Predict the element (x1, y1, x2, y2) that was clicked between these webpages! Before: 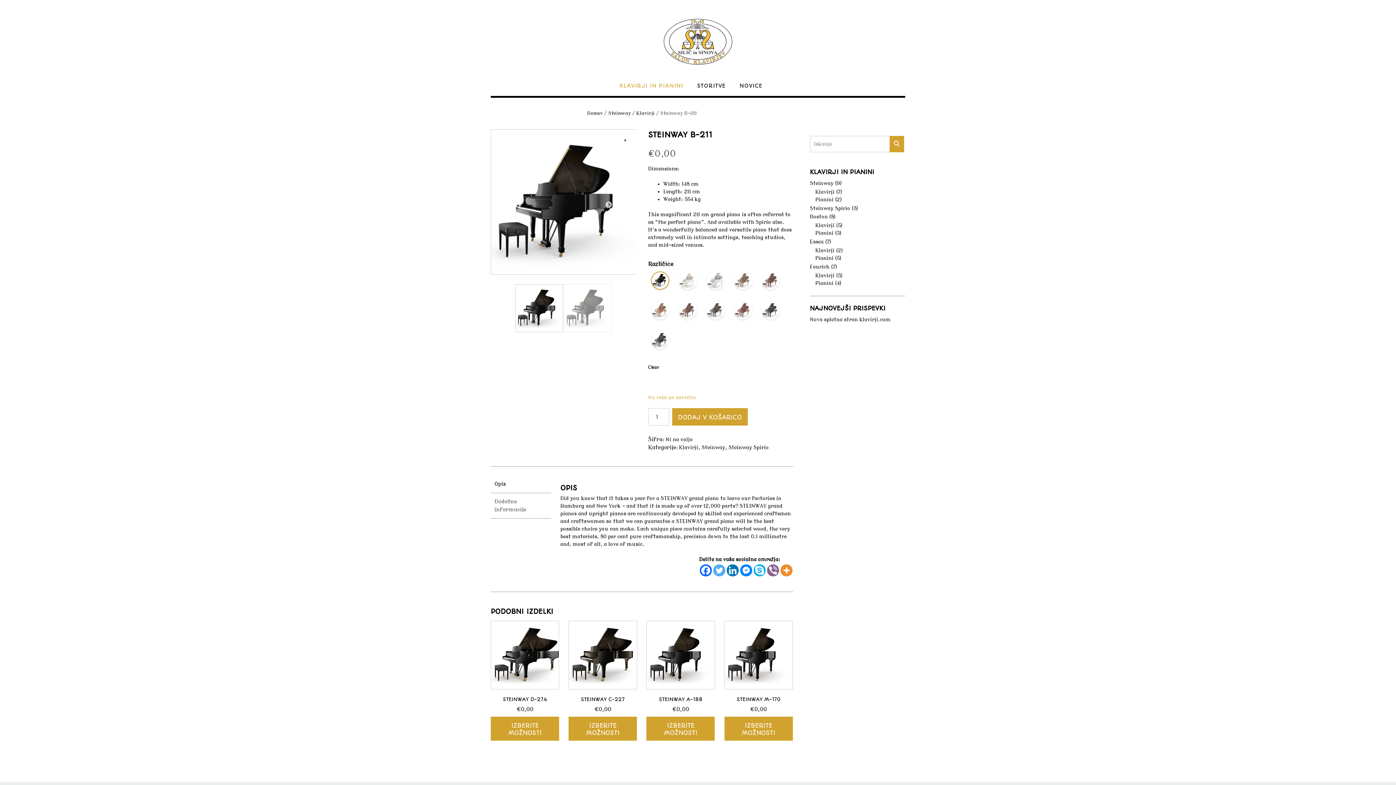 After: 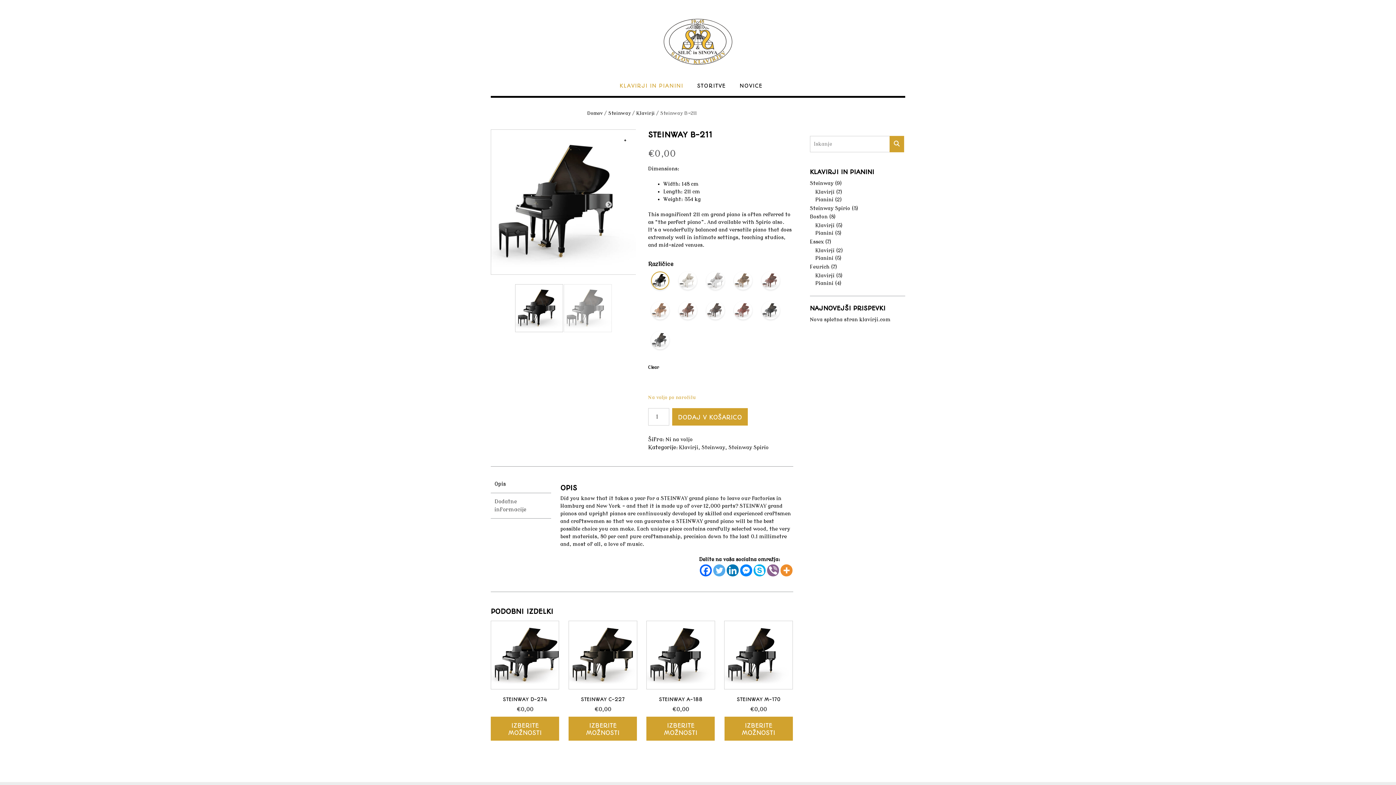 Action: bbox: (726, 564, 738, 576) label: Linkedin